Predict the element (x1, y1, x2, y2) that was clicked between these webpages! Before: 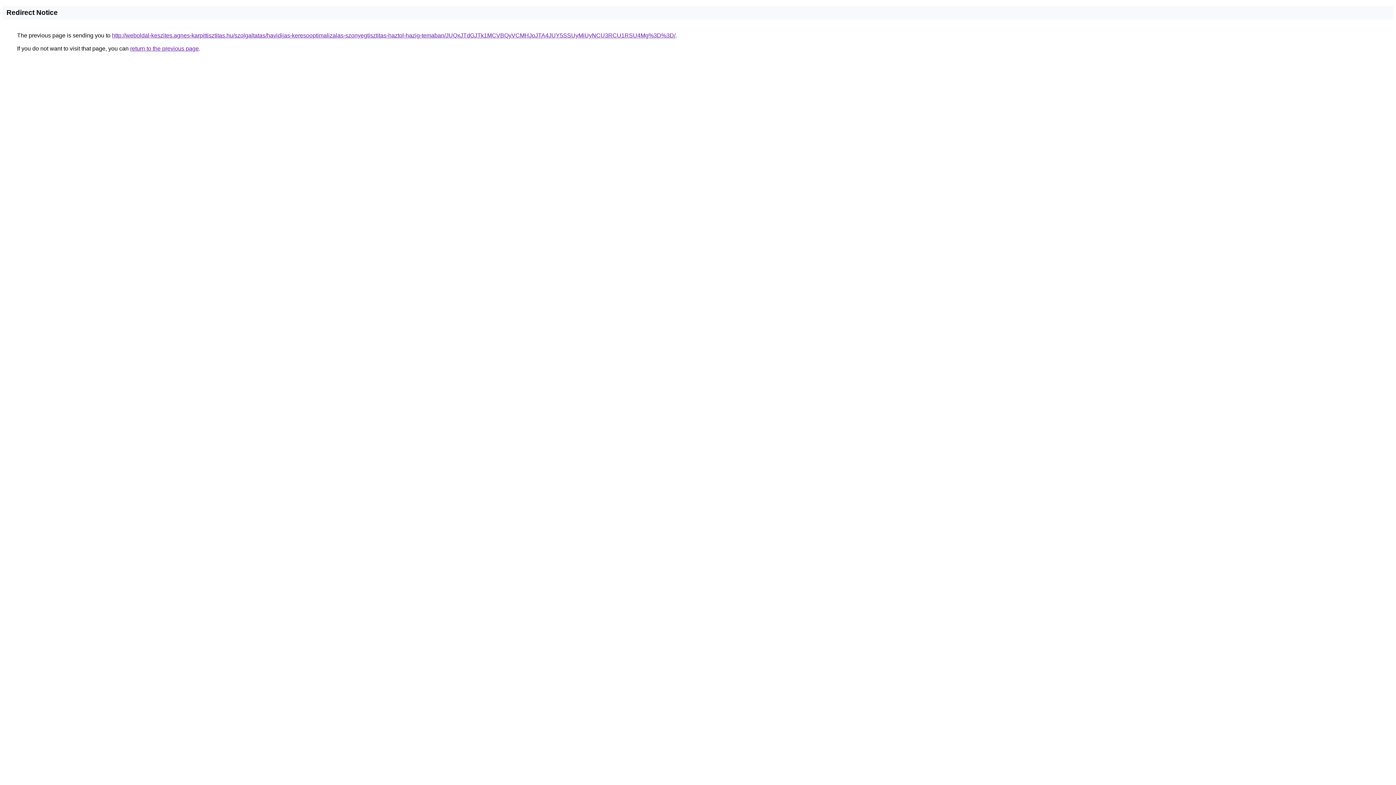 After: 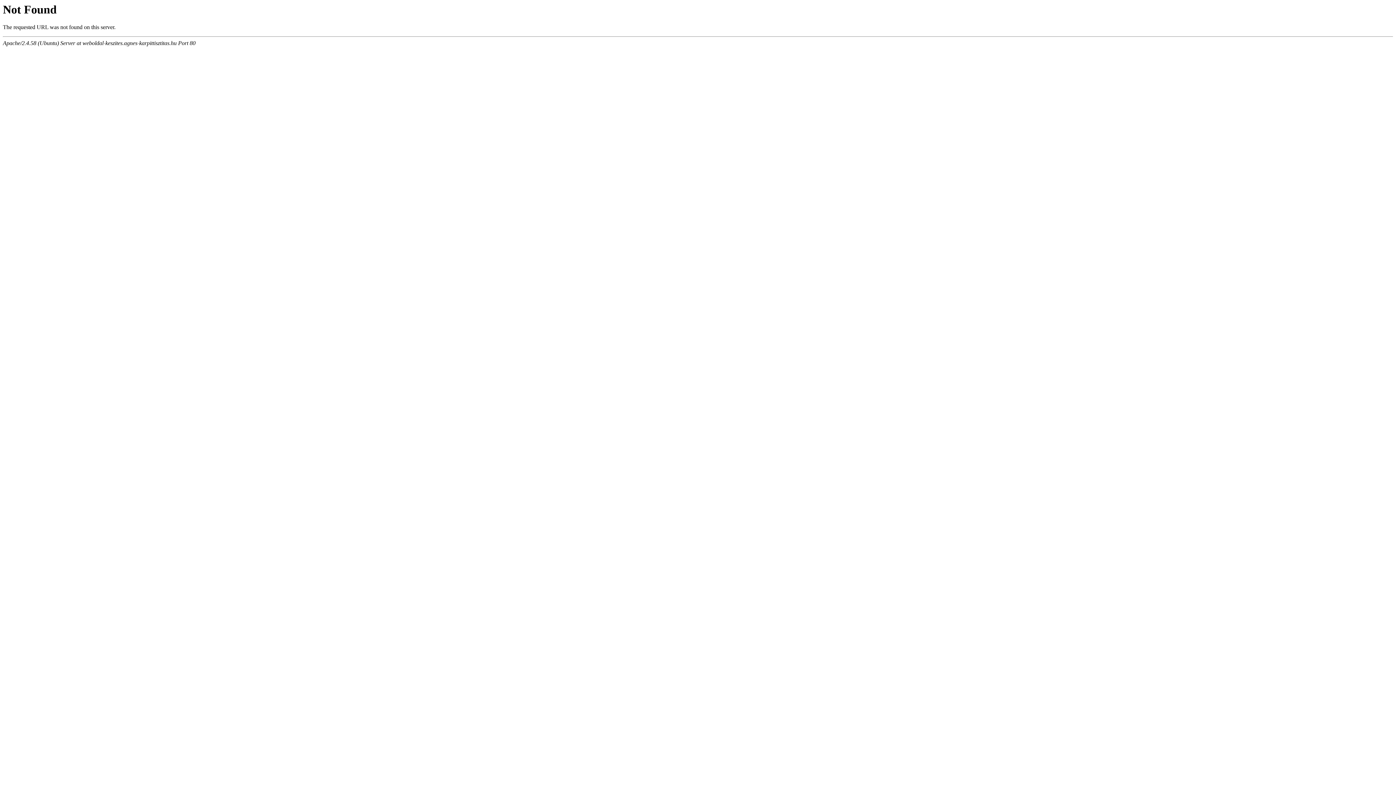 Action: bbox: (112, 32, 675, 38) label: http://weboldal-keszites.agnes-karpittisztitas.hu/szolgaltatas/havidijas-keresooptimalizalas-szonyegtisztitas-haztol-hazig-temaban/JUQxJTdGJTk1MCVBQyVCMHJoJTA4JUY5SSUyMiUyNCU3RCU1RSU4Mg%3D%3D/